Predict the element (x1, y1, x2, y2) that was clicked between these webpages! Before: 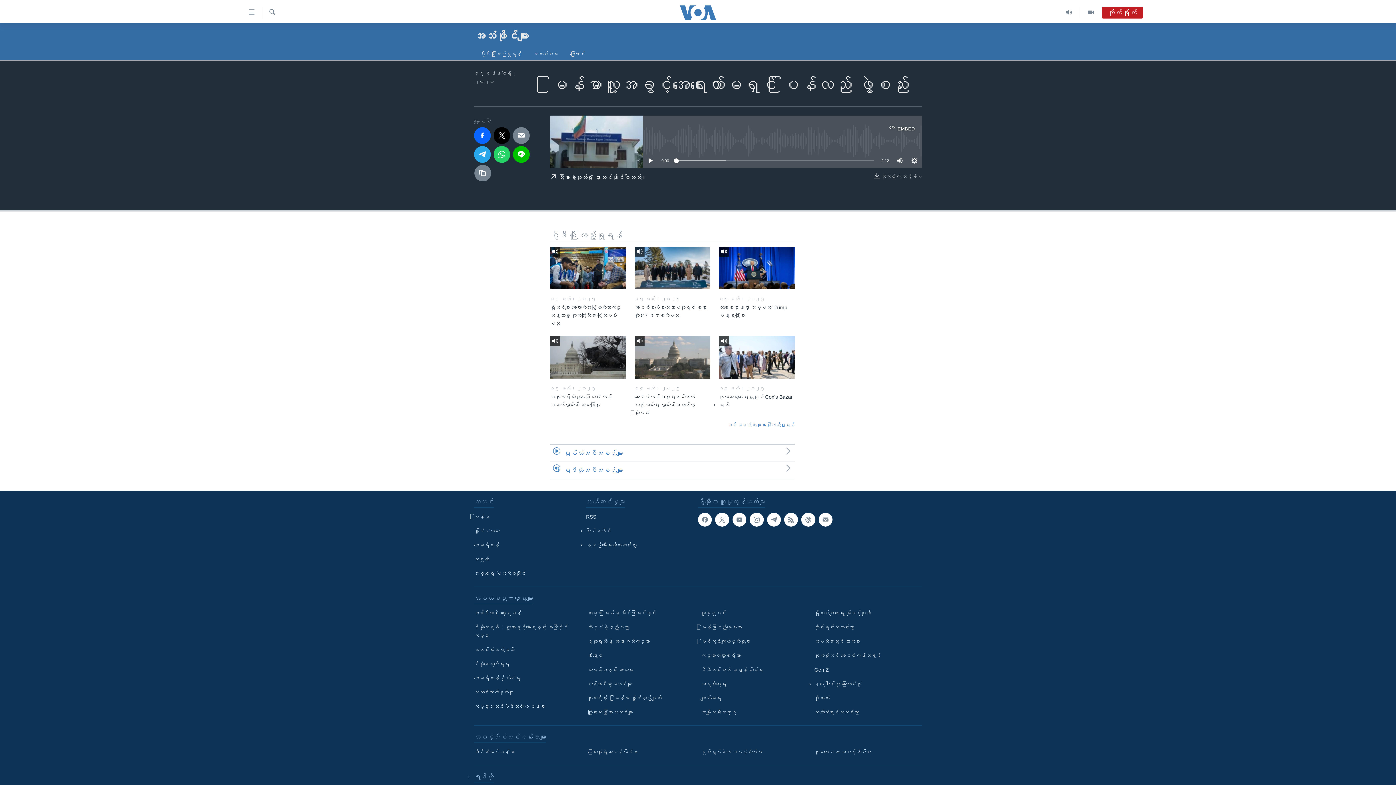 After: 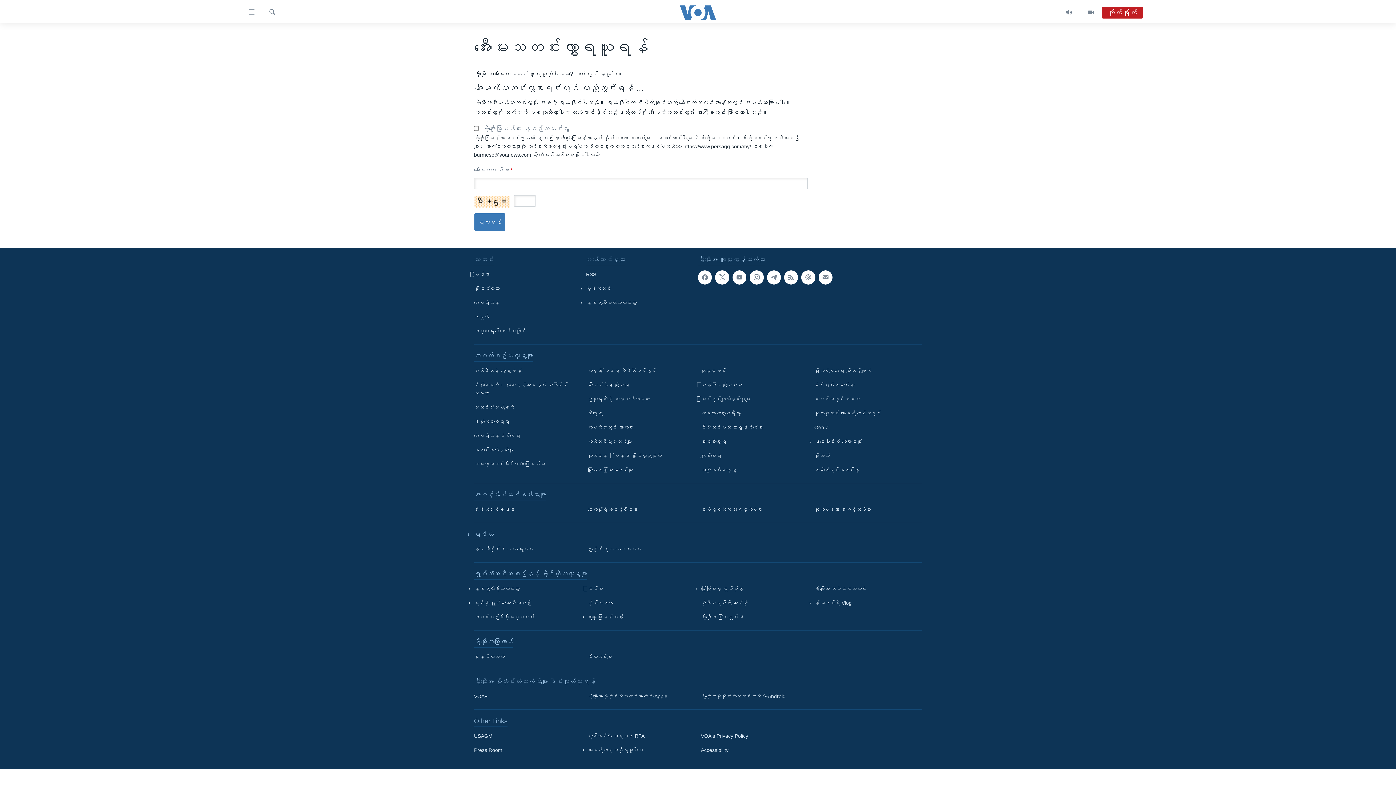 Action: bbox: (818, 513, 832, 527)